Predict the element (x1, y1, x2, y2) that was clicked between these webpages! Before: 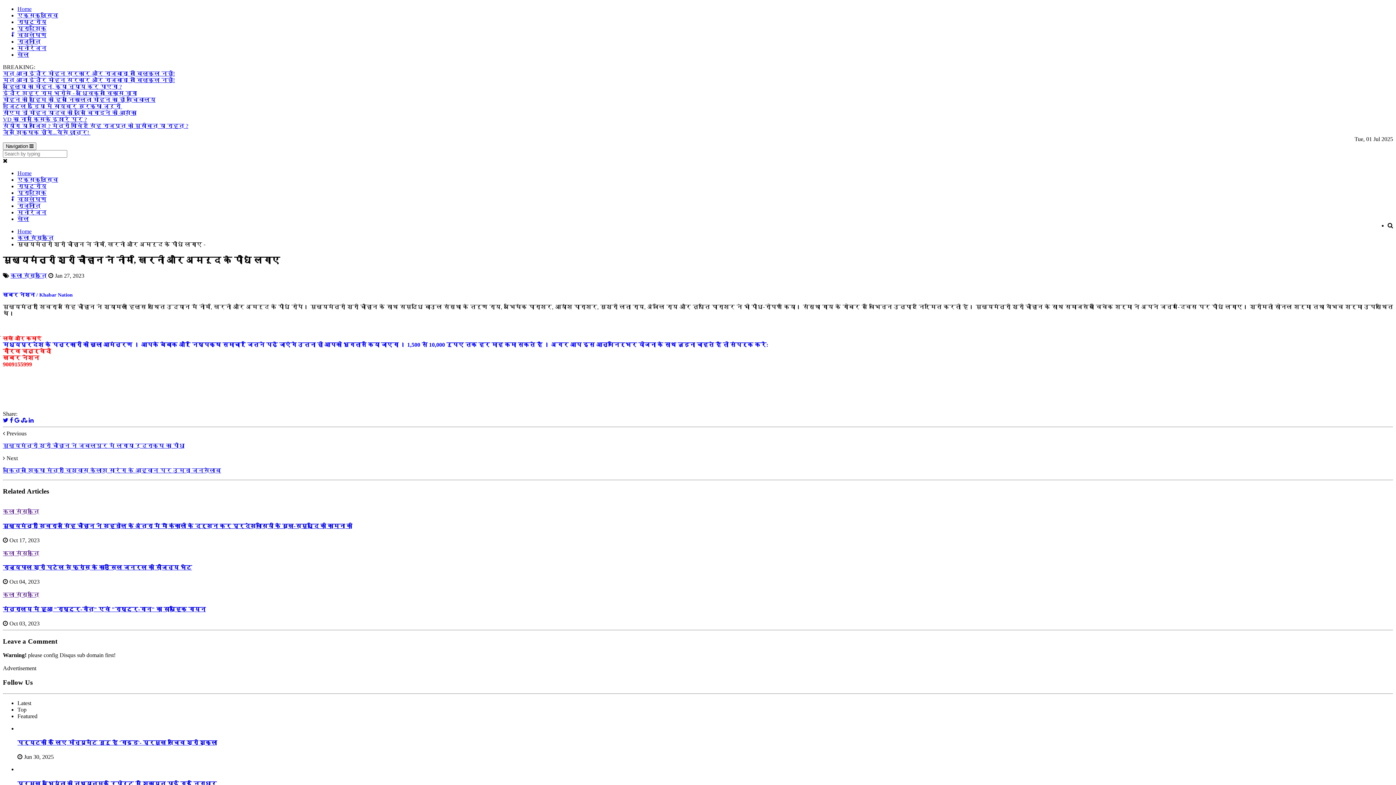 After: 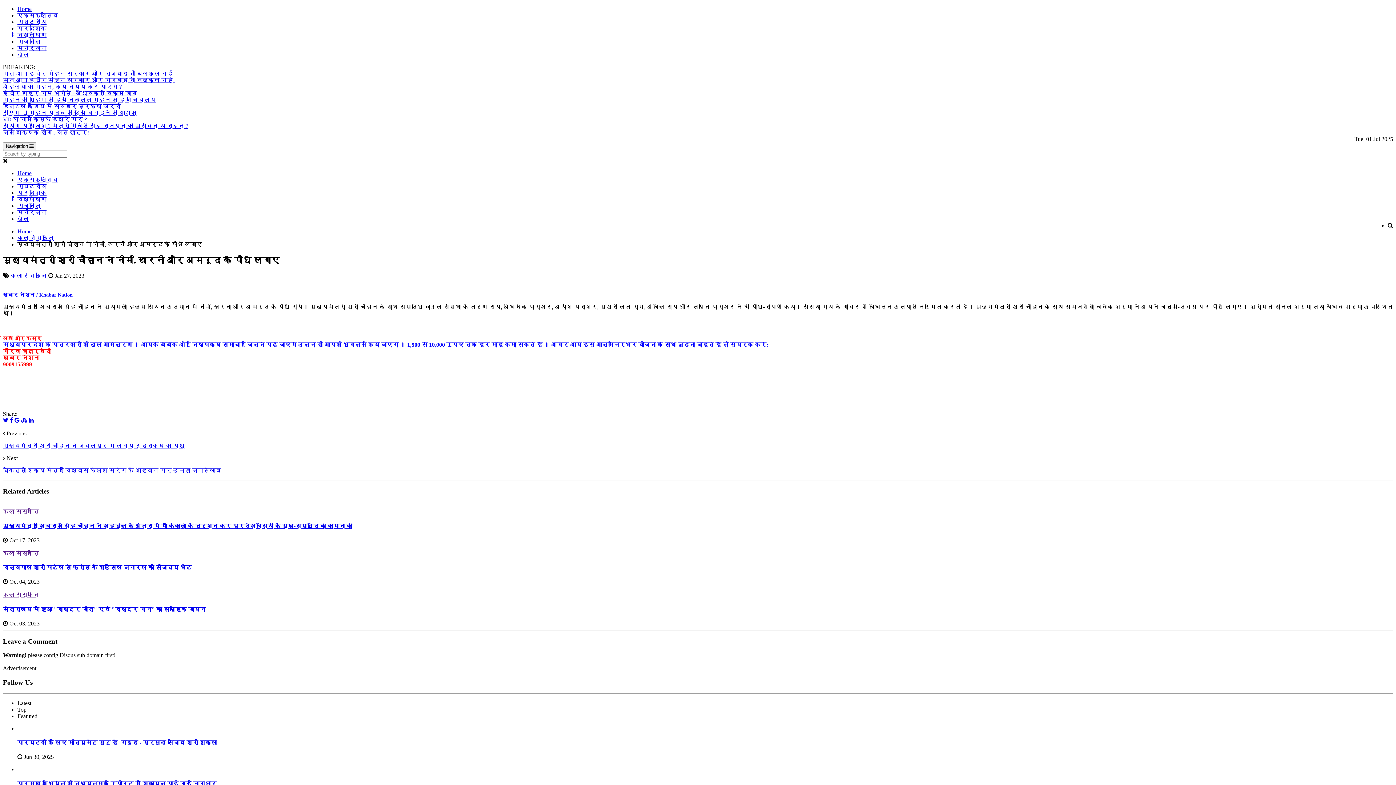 Action: bbox: (2, 417, 8, 423)